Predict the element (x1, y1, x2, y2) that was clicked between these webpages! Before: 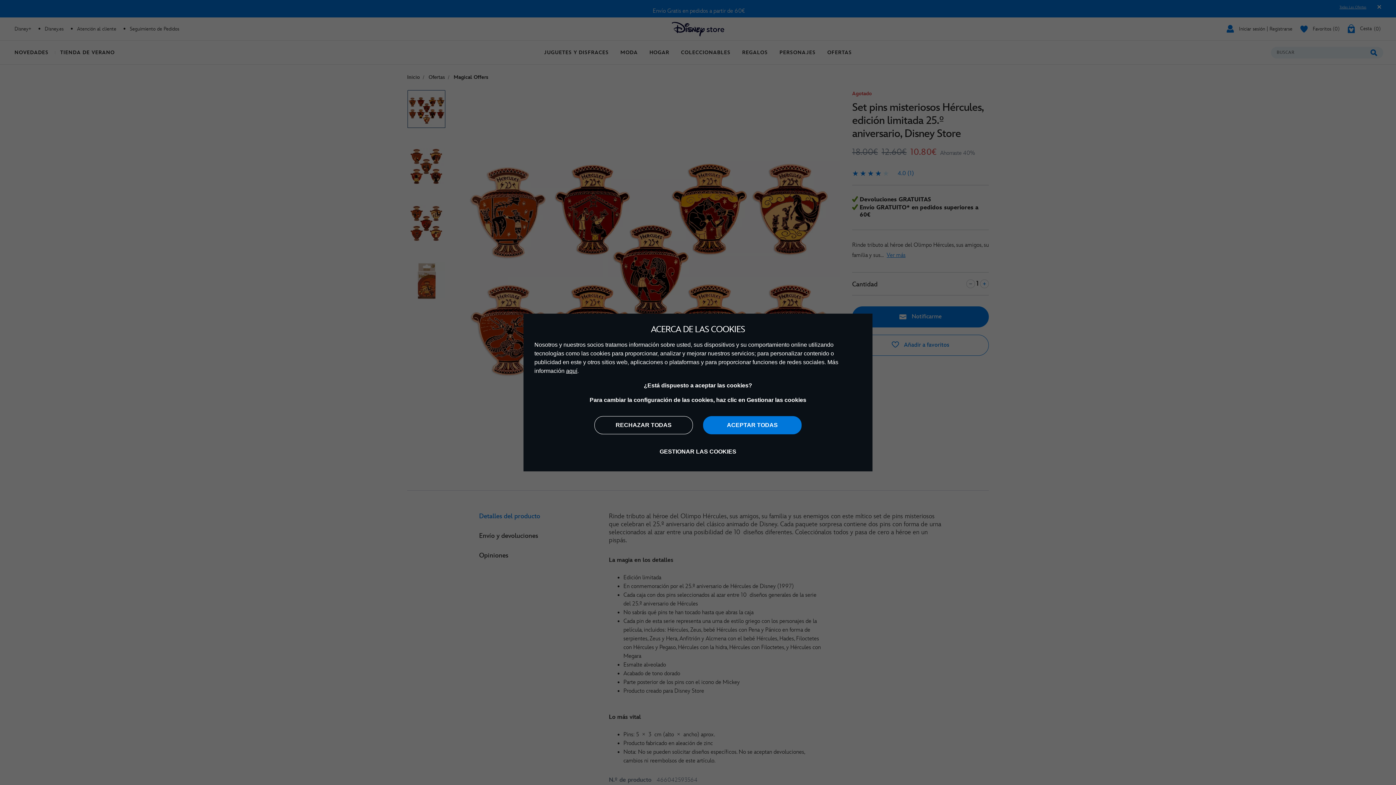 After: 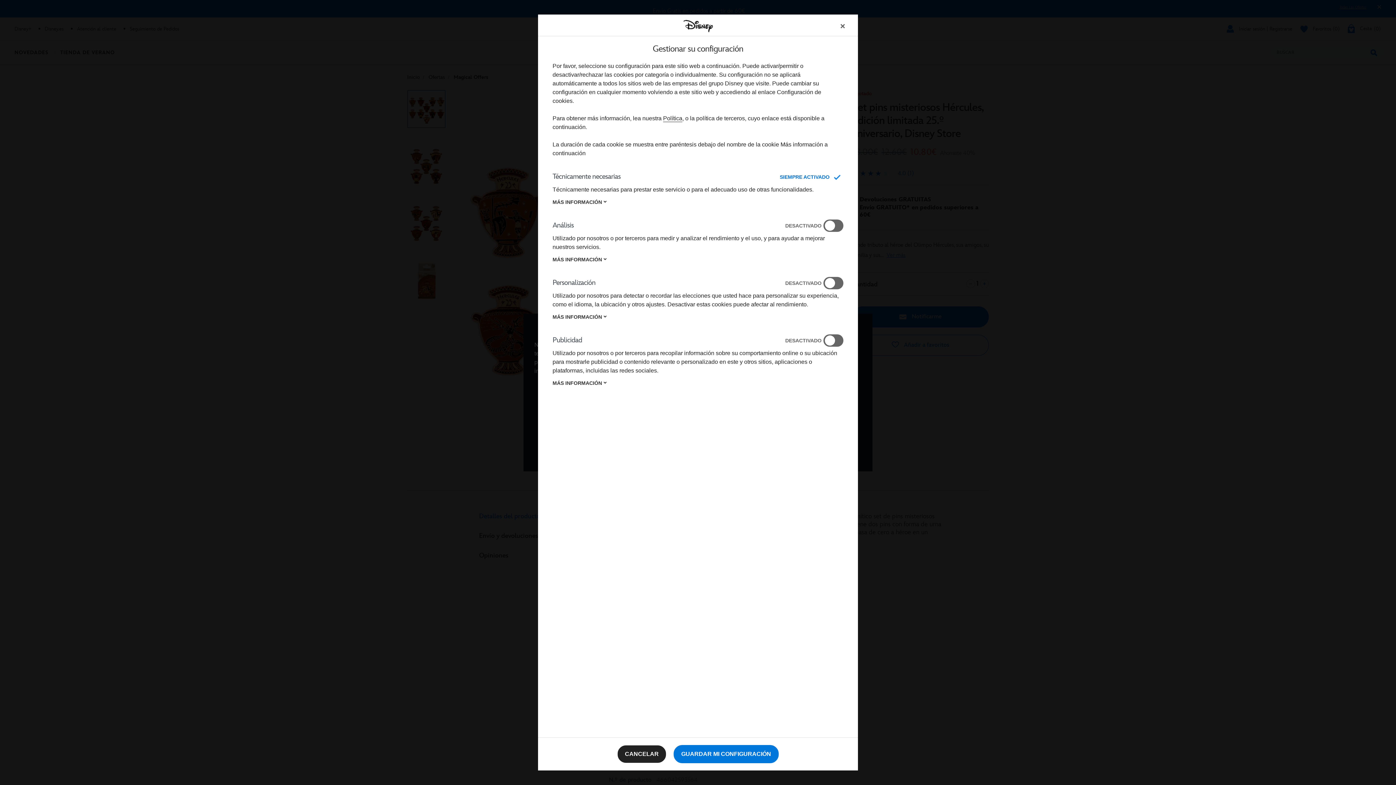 Action: bbox: (648, 443, 747, 460) label: GESTIONAR LAS COOKIES